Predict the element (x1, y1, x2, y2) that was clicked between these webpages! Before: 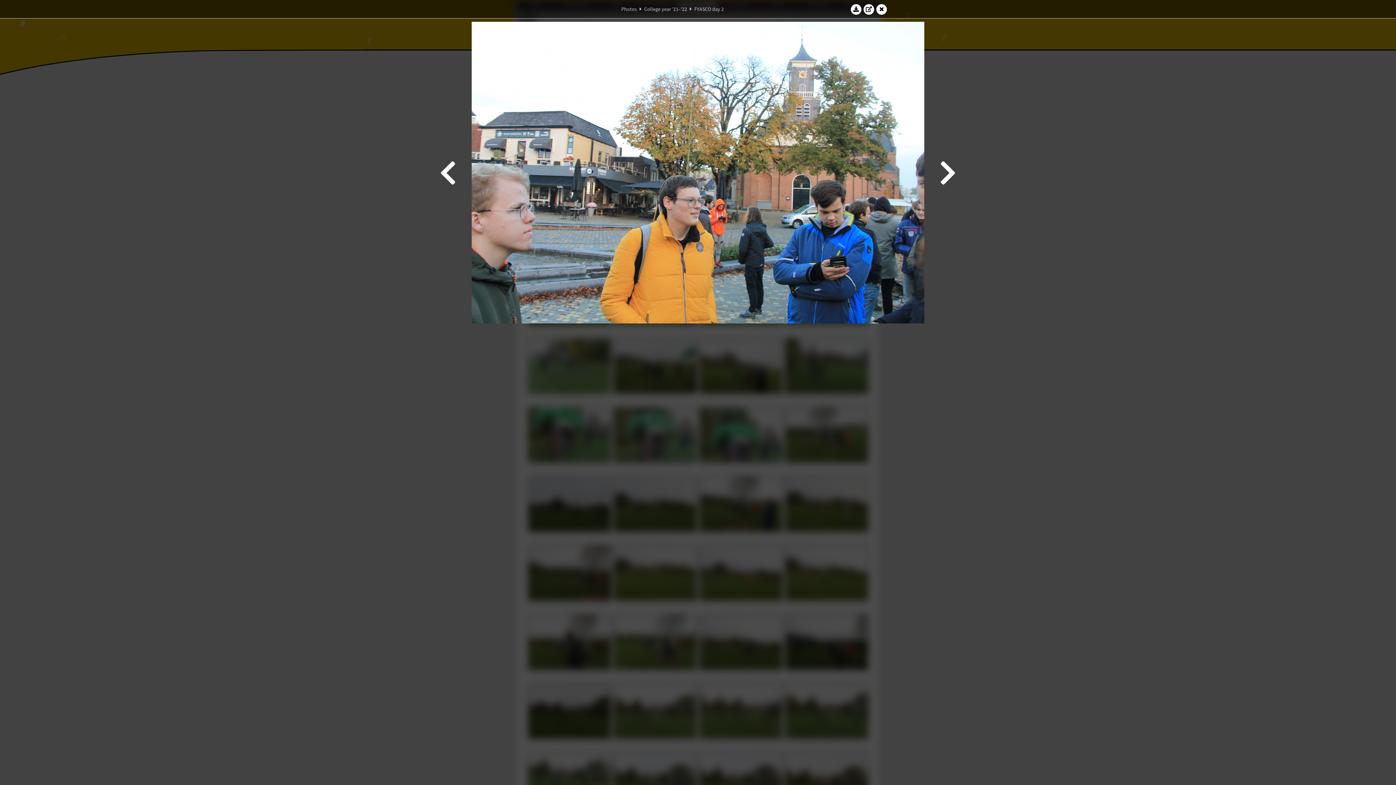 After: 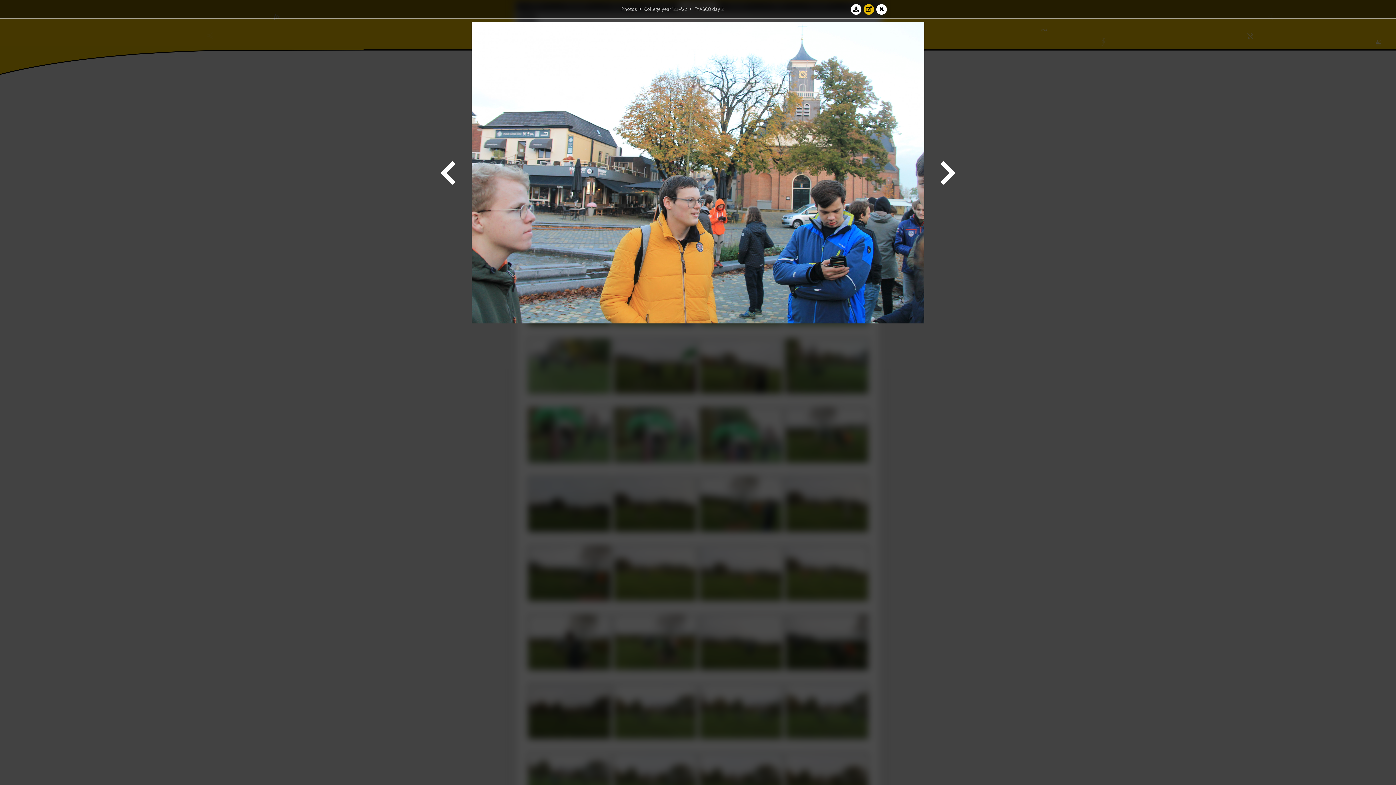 Action: bbox: (863, 3, 874, 14)